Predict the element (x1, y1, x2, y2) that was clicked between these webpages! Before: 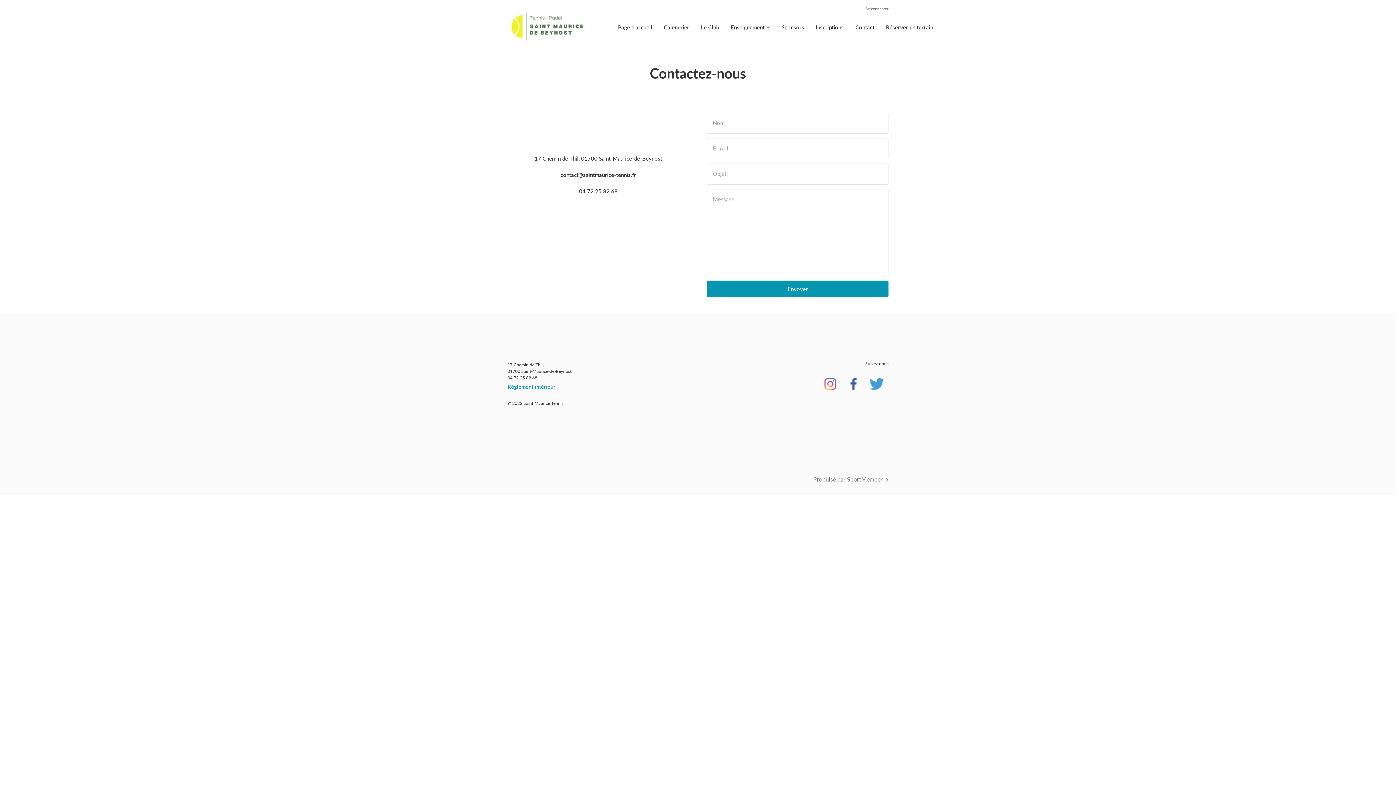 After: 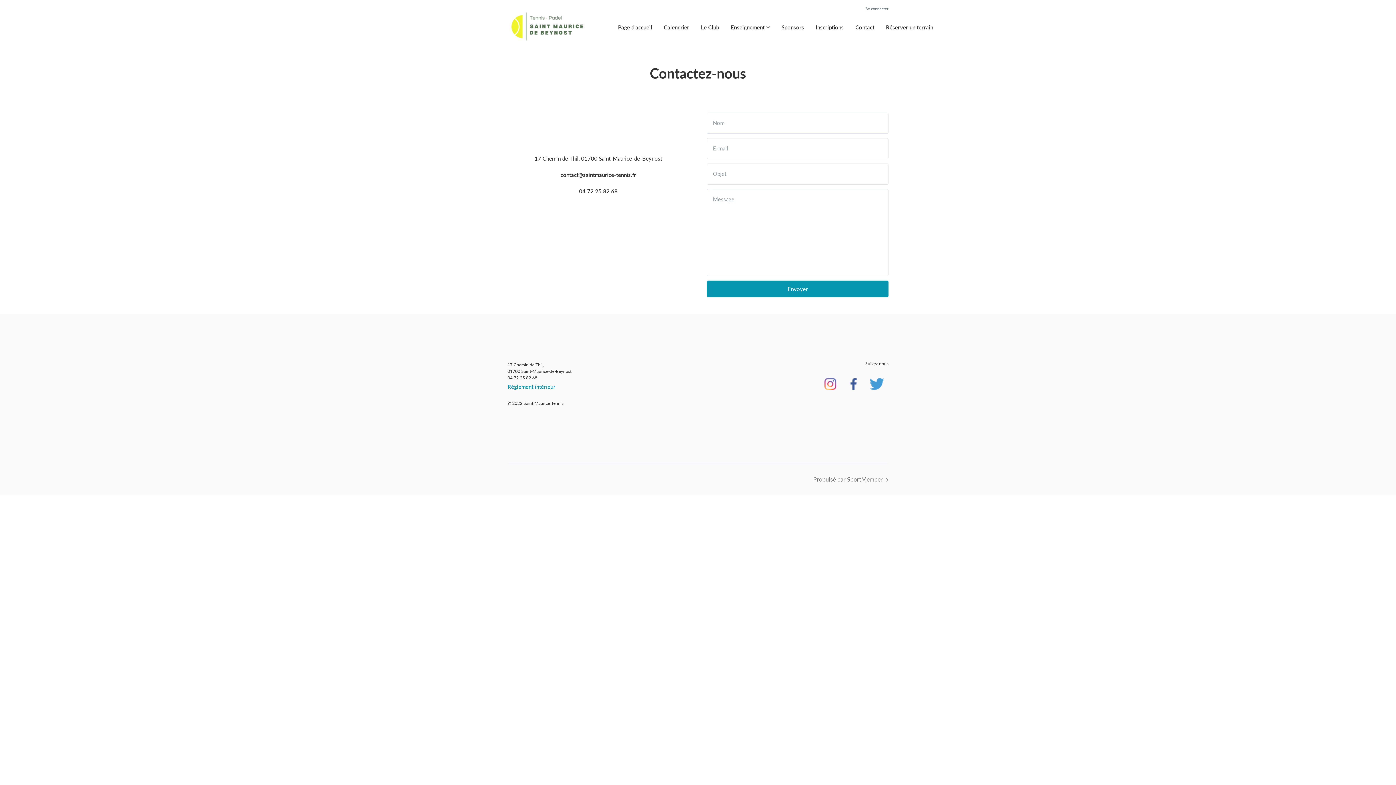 Action: bbox: (818, 368, 842, 400)